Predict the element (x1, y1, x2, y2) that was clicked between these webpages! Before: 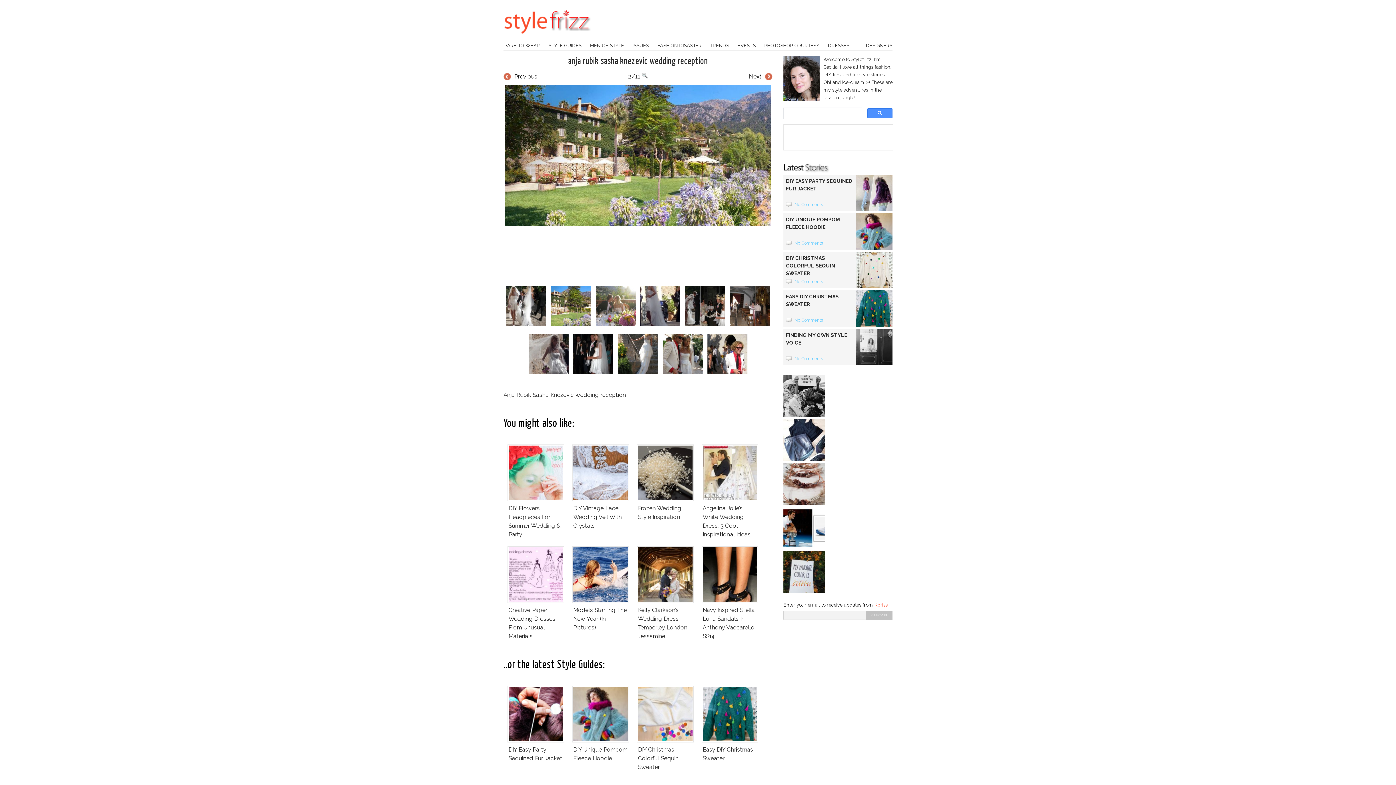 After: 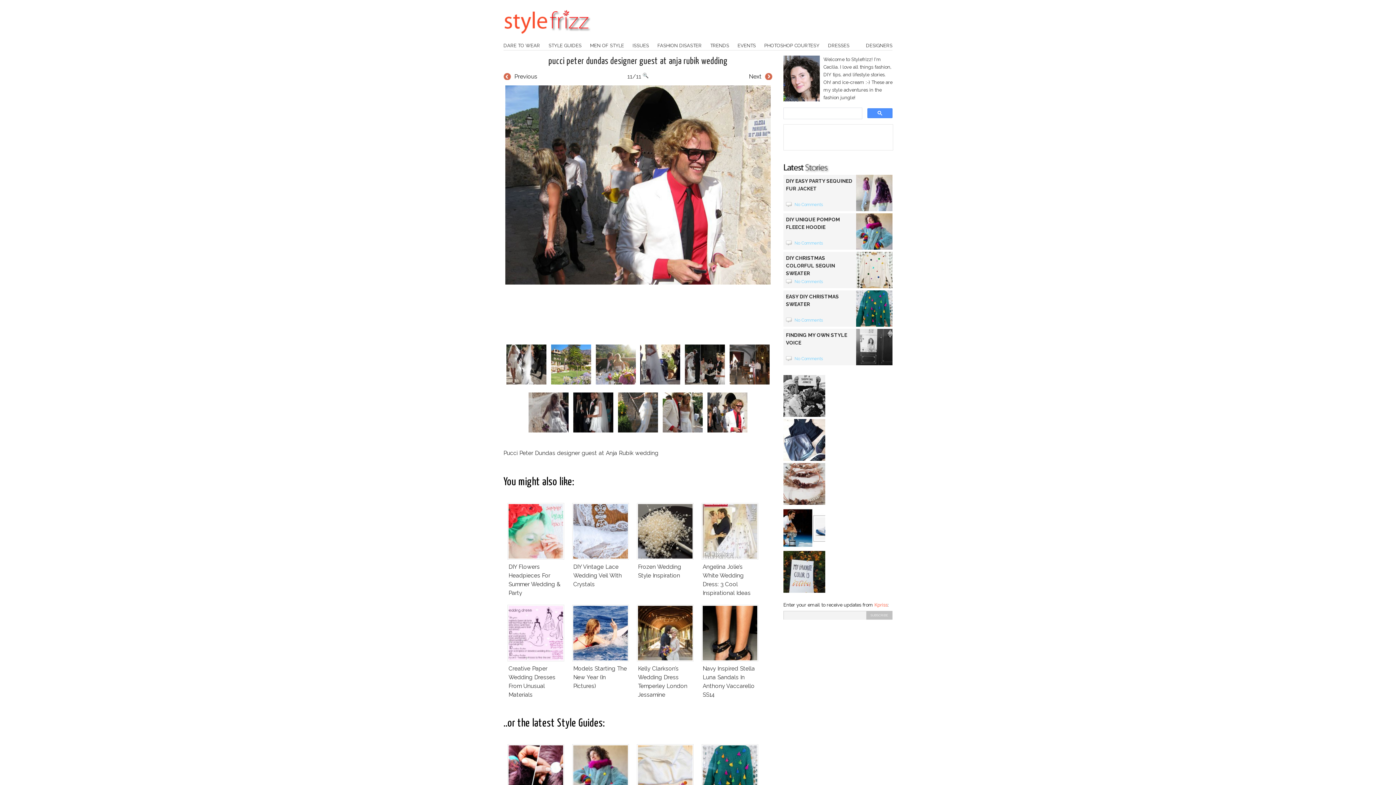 Action: bbox: (706, 370, 748, 377)